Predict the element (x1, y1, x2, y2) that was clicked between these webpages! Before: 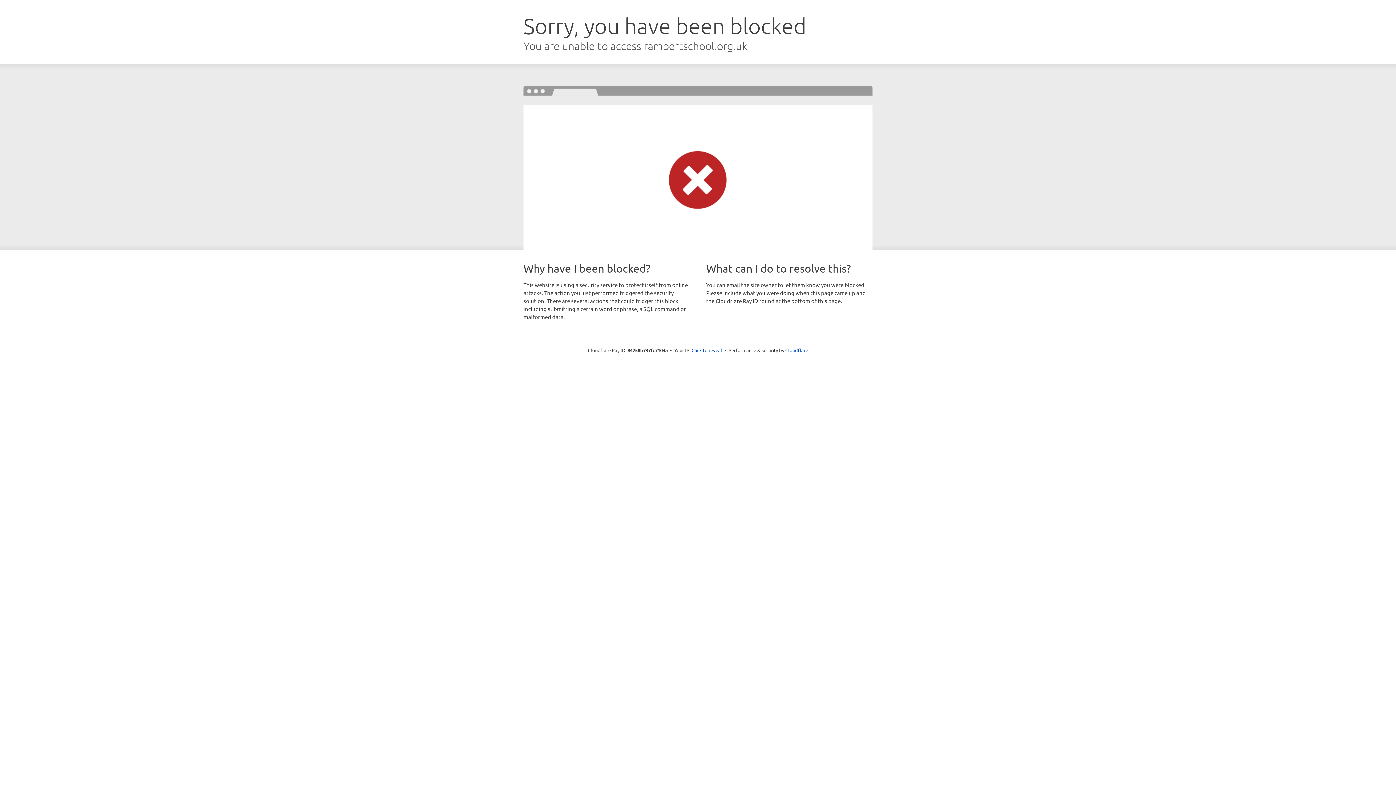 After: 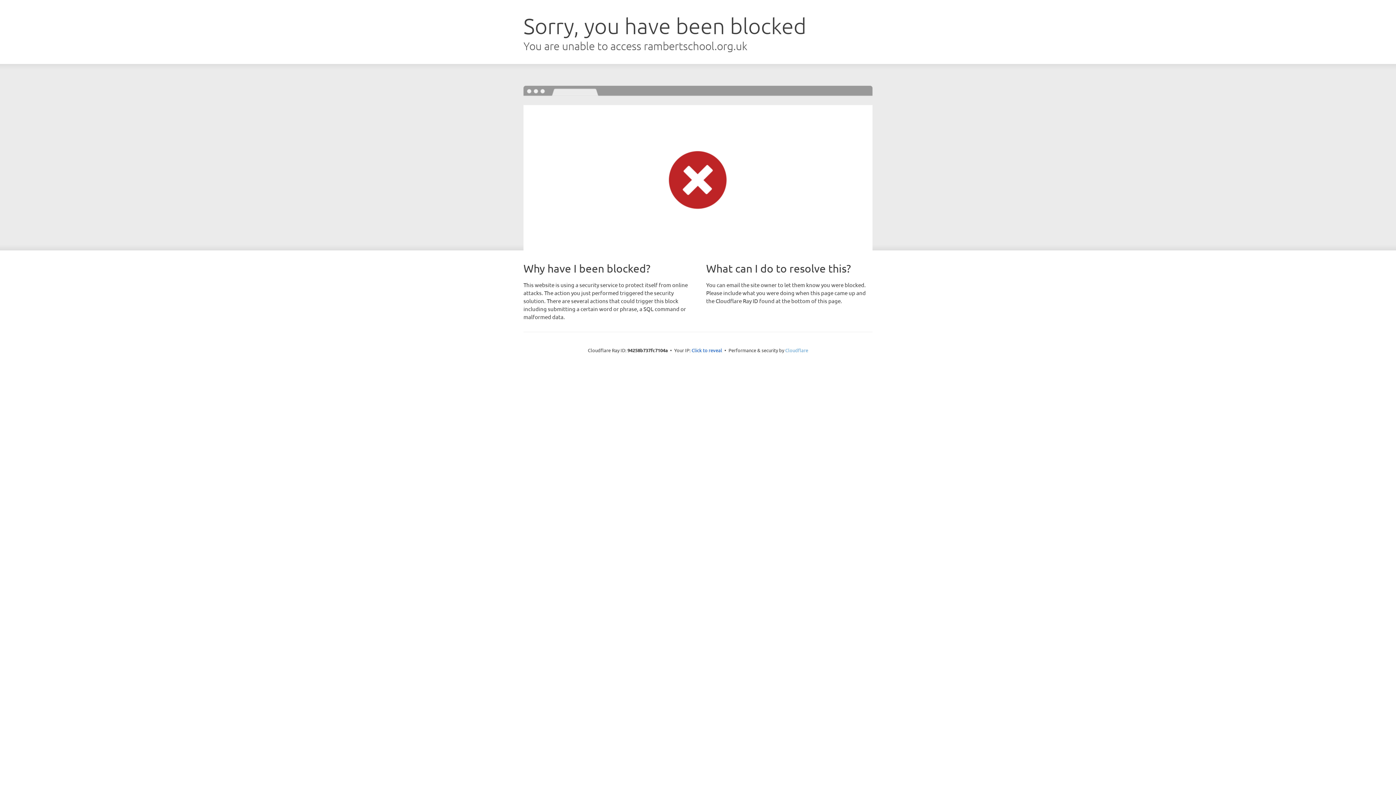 Action: label: Cloudflare bbox: (785, 347, 808, 353)